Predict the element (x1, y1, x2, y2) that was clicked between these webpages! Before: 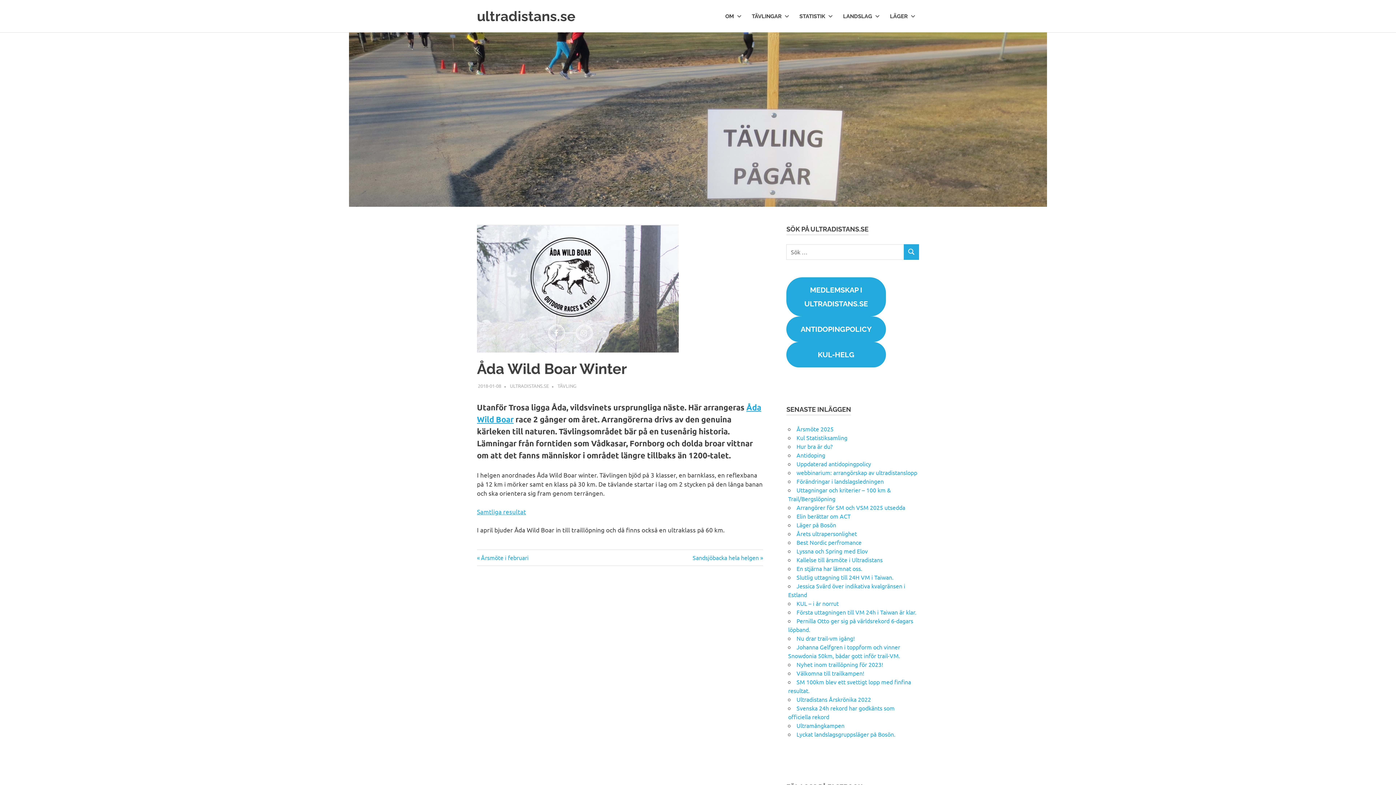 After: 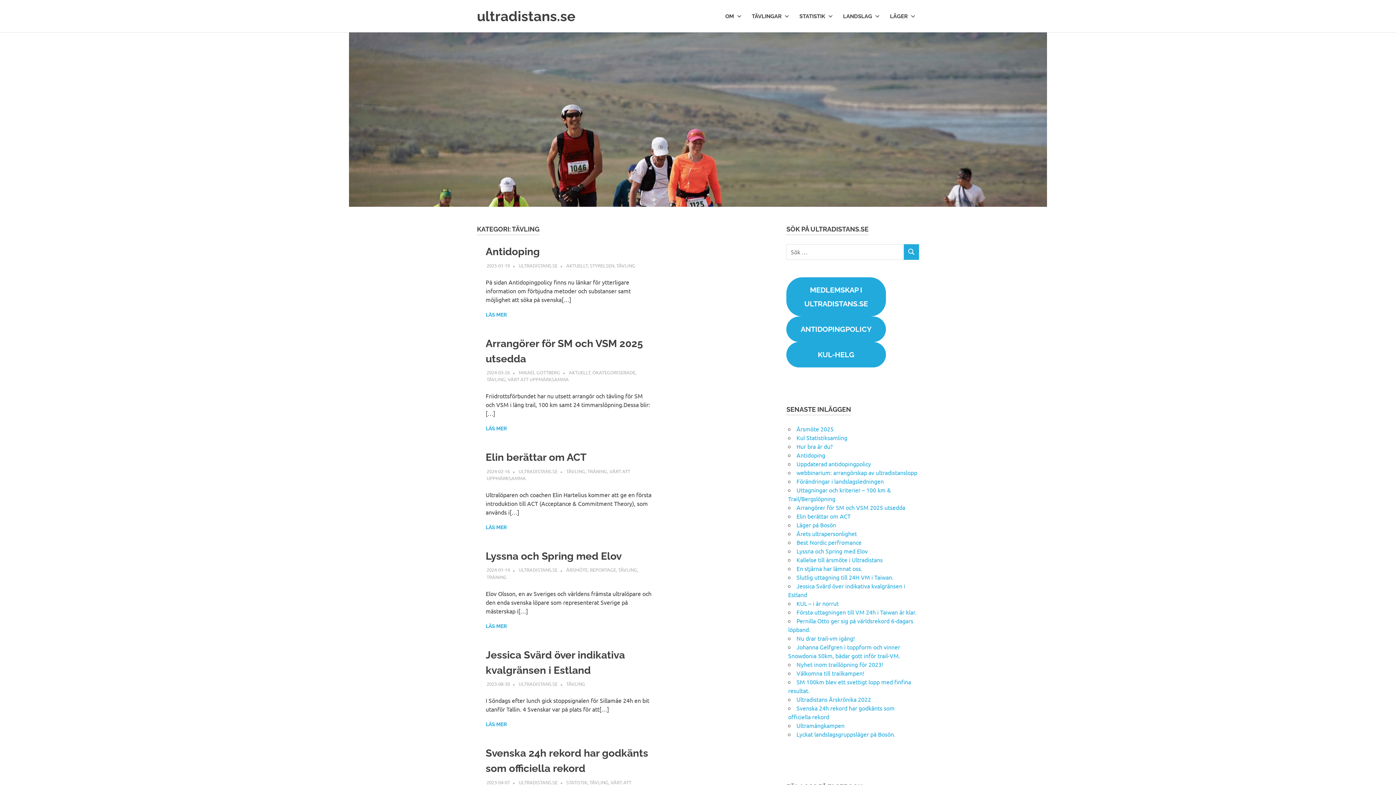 Action: bbox: (557, 382, 576, 388) label: TÄVLING